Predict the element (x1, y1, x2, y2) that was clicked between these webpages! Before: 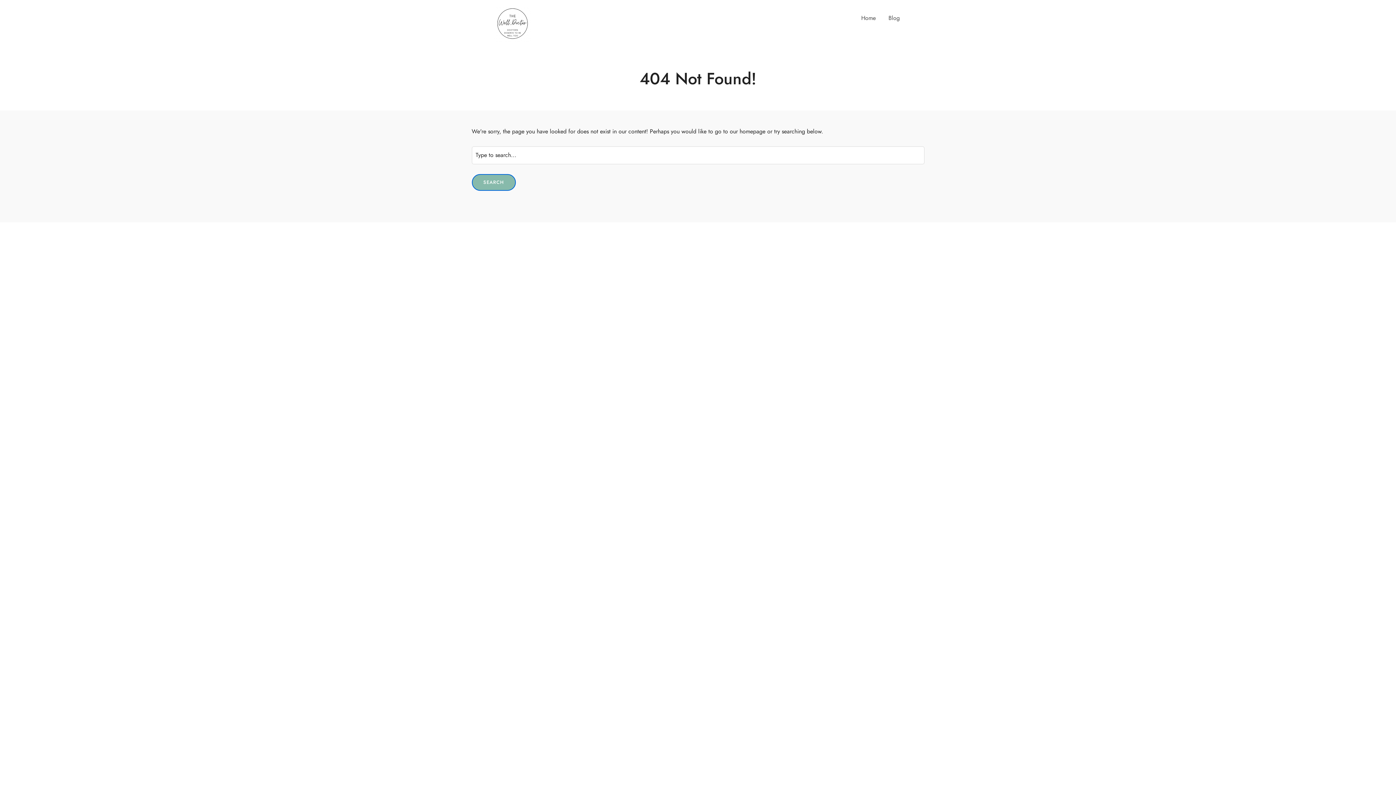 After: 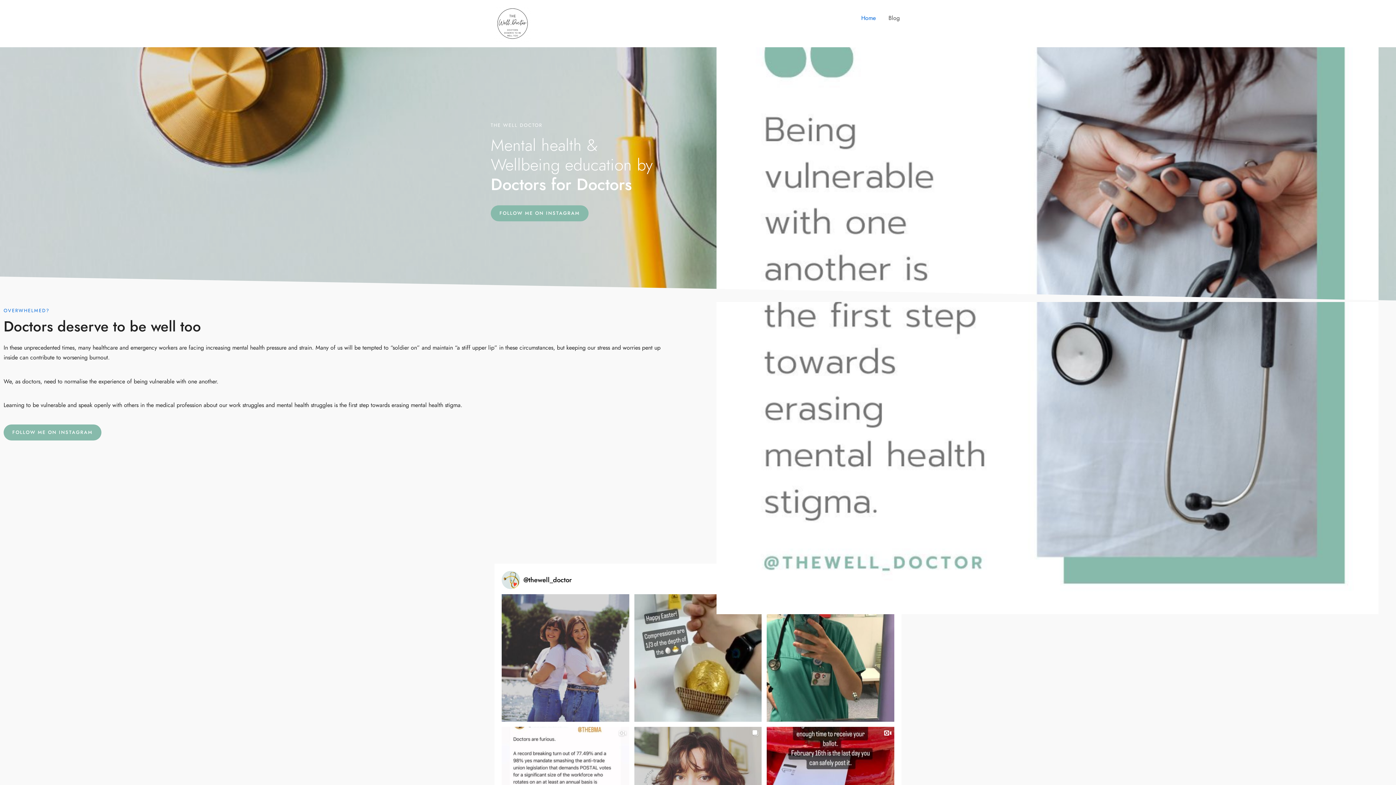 Action: bbox: (494, 5, 530, 41)